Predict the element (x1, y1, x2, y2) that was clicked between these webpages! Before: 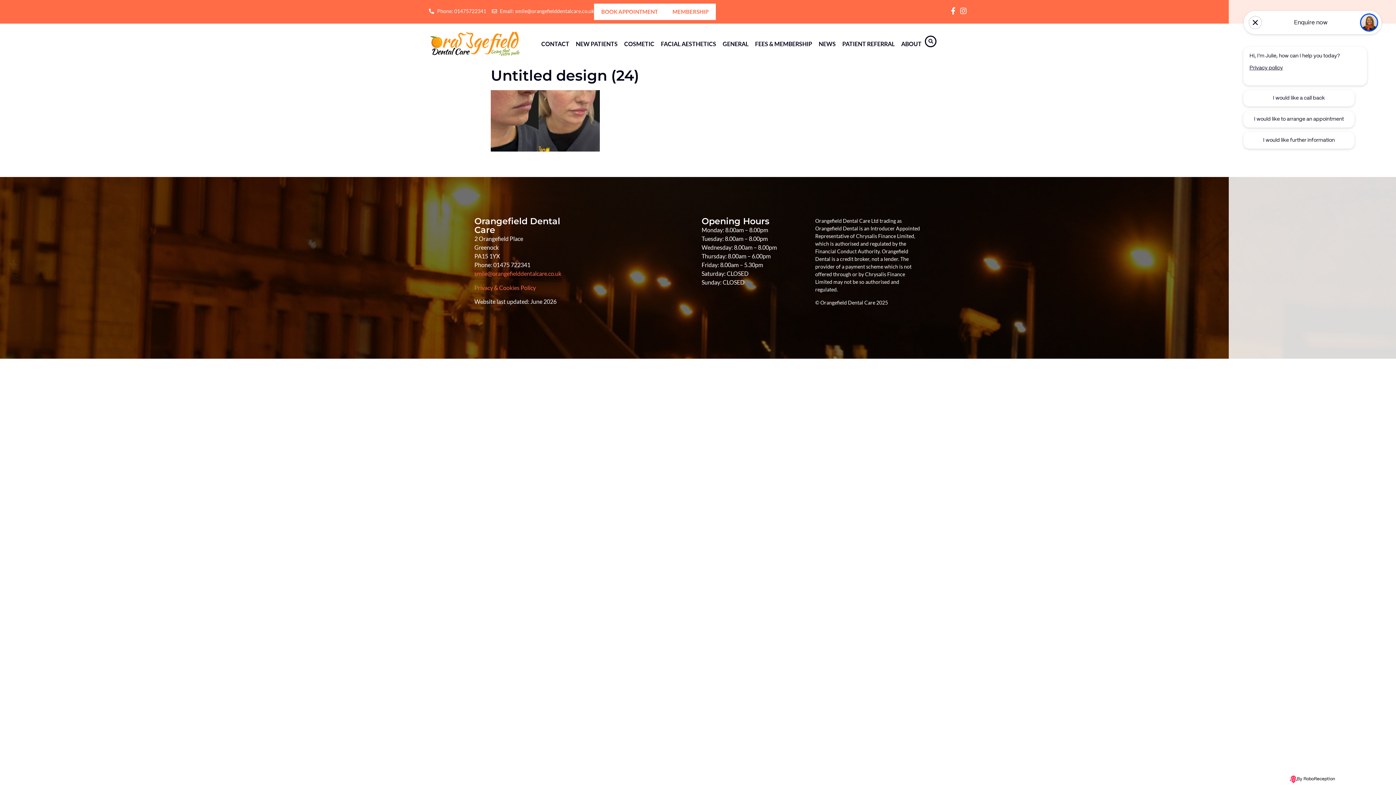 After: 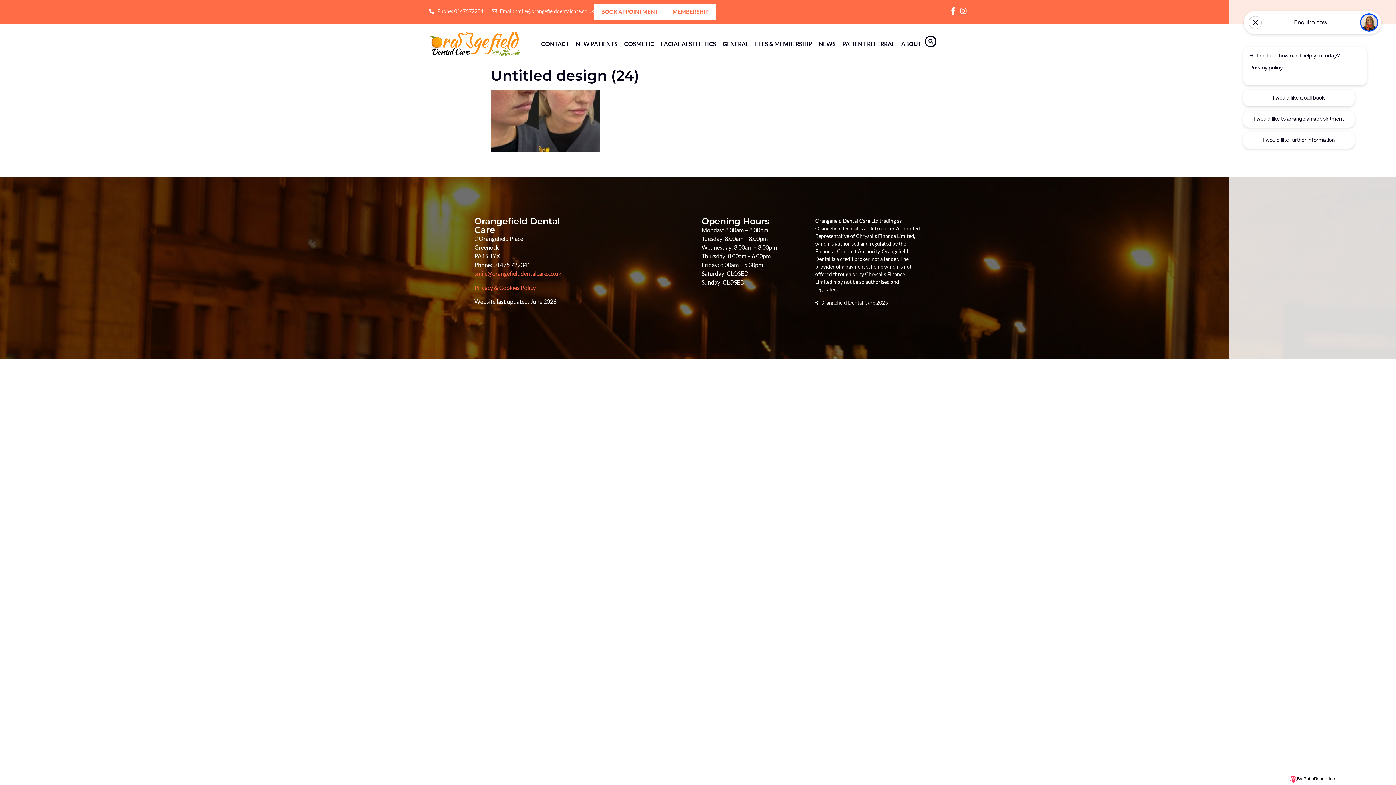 Action: bbox: (429, 7, 486, 14) label: Phone: 01475722341